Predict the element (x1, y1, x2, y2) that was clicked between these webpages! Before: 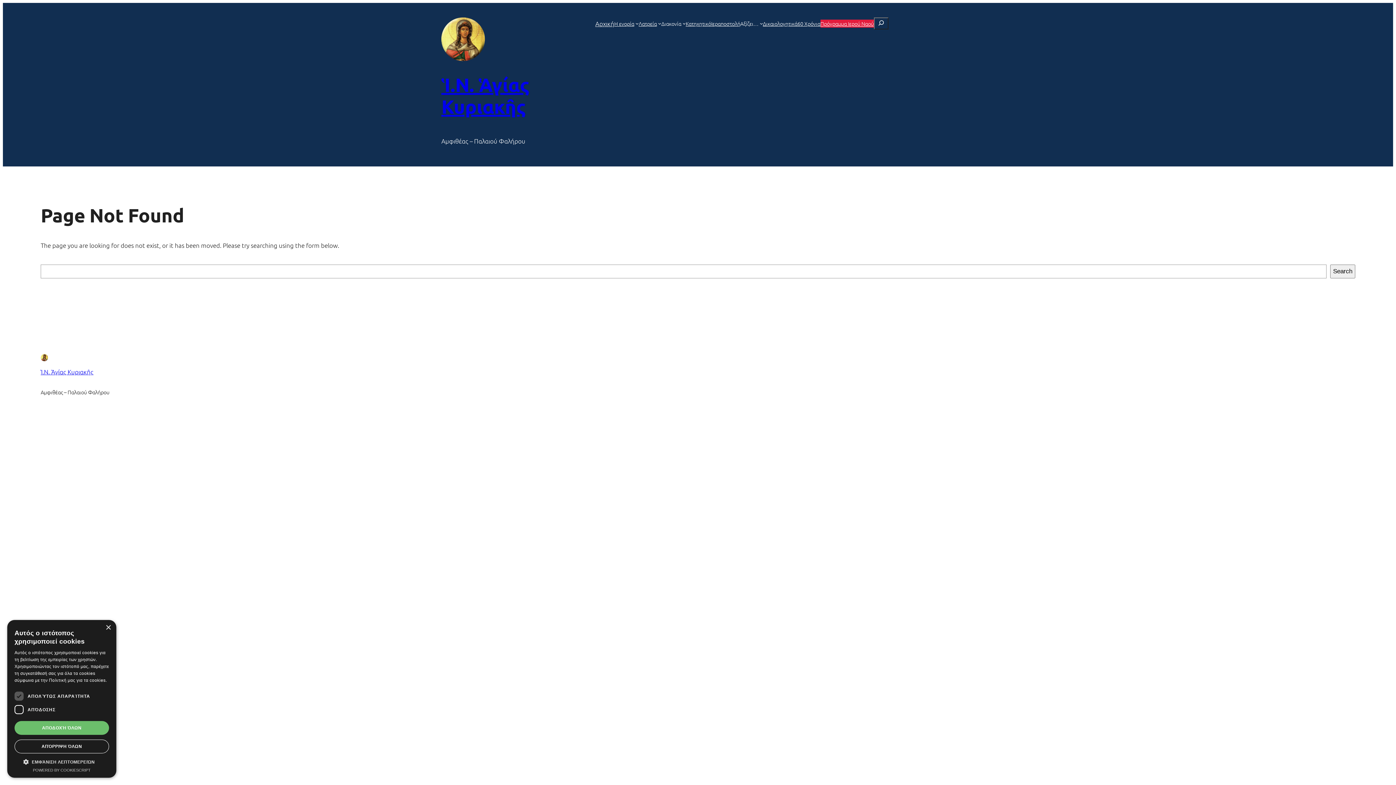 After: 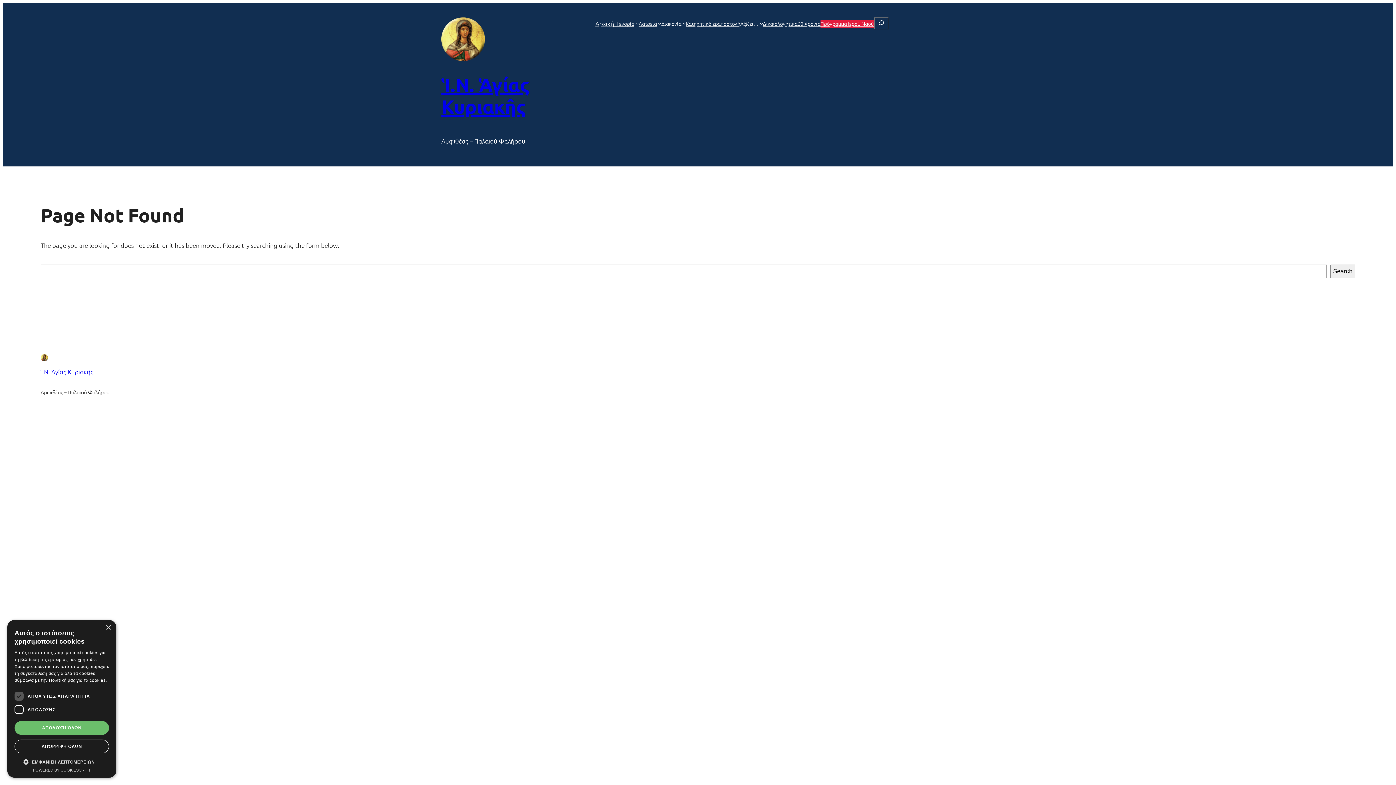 Action: bbox: (874, 17, 888, 29)